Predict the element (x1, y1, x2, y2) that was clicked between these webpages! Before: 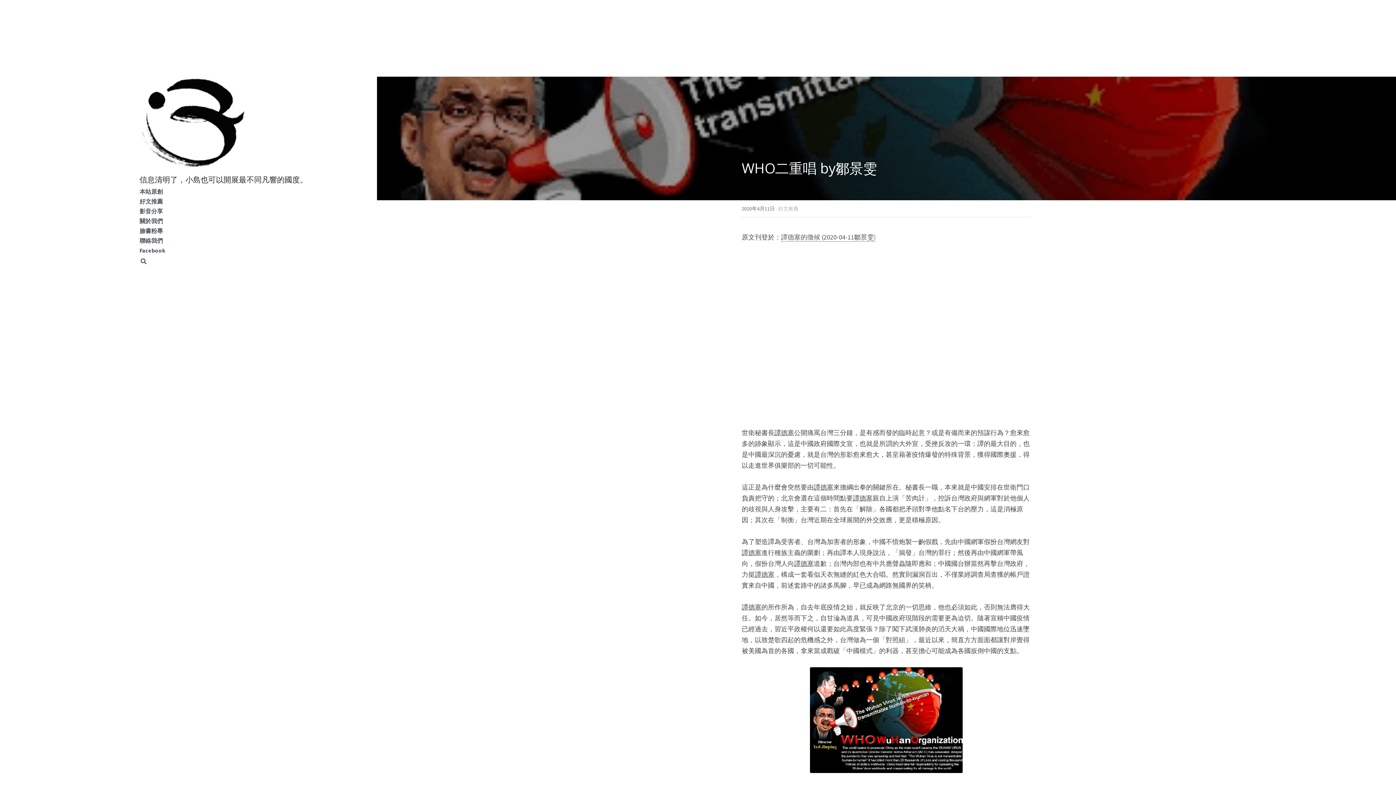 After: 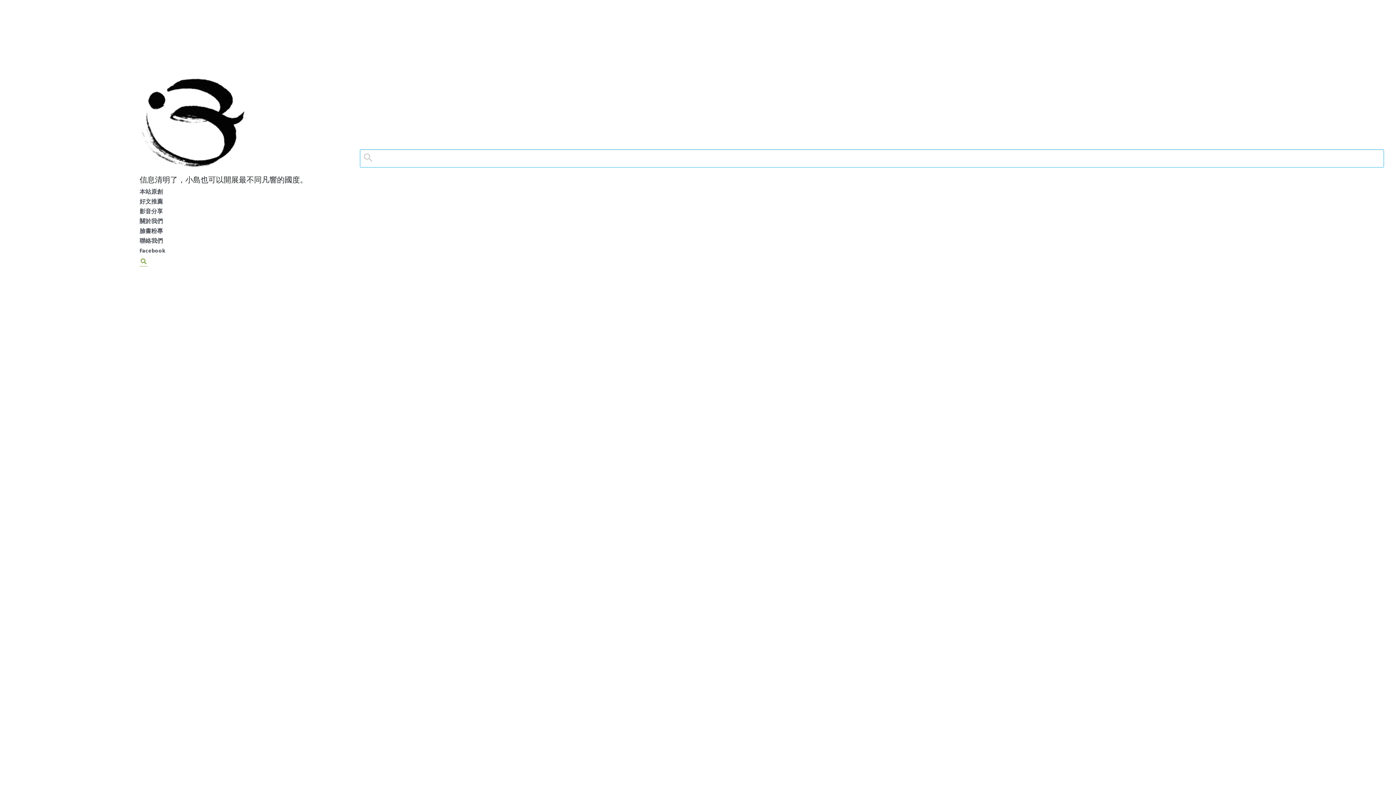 Action: bbox: (139, 256, 147, 266) label: 搜索